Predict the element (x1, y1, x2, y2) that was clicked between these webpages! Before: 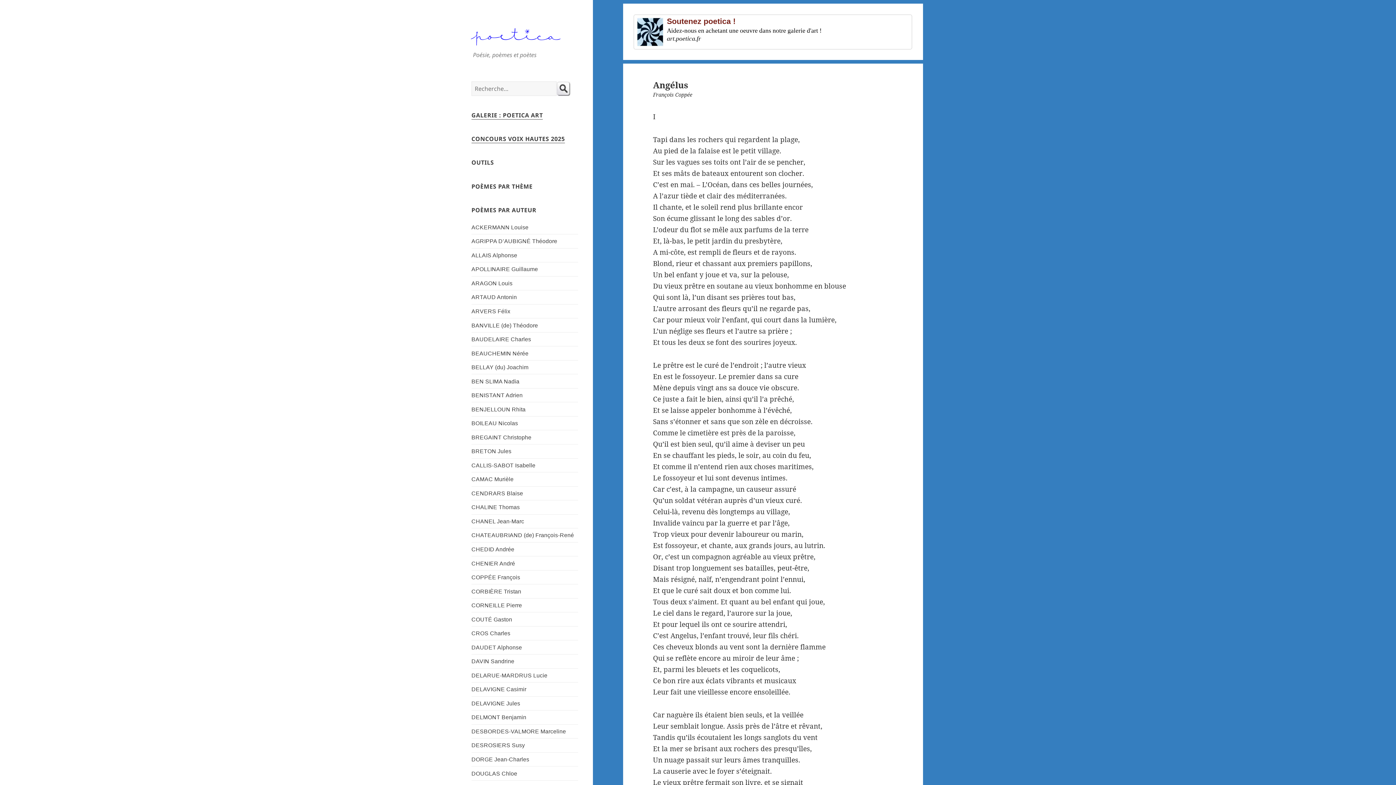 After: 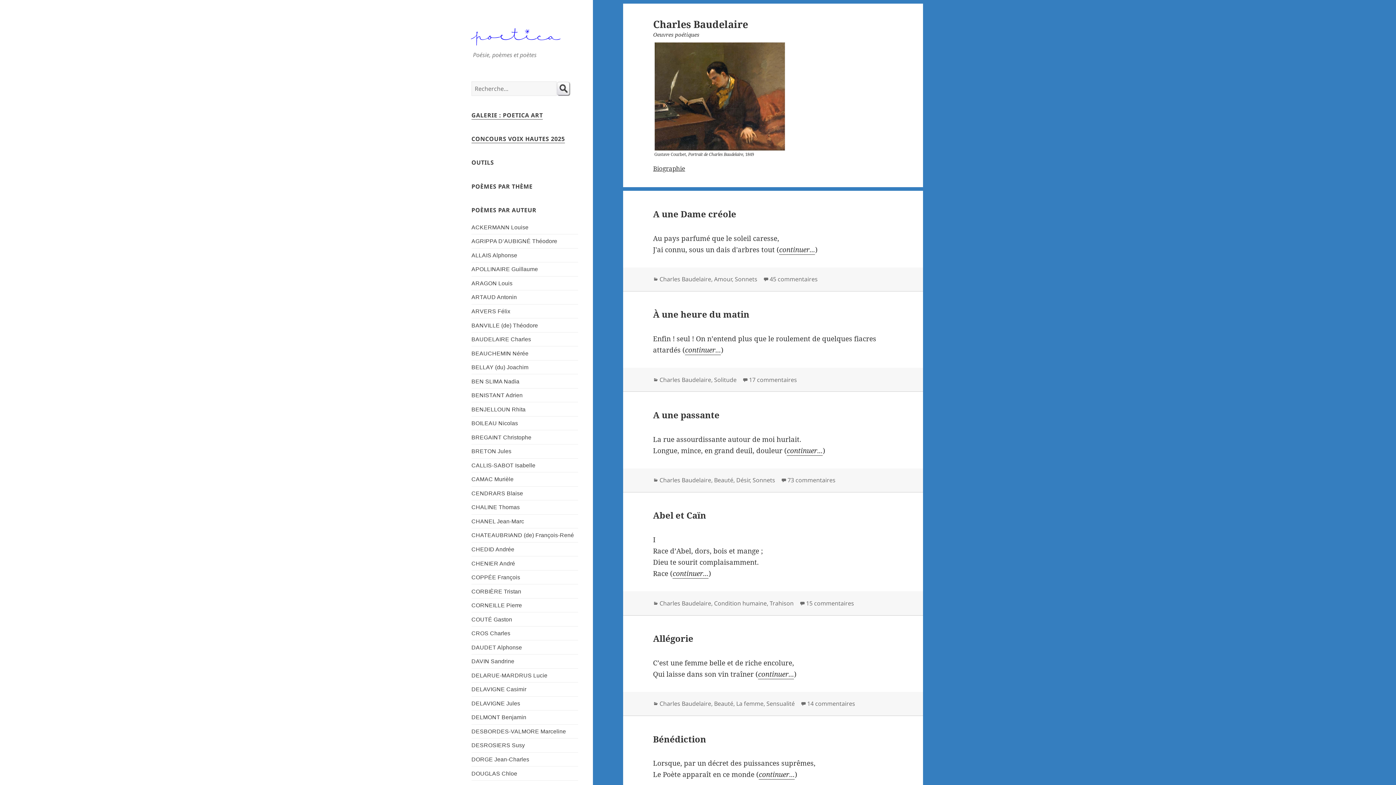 Action: label: BAUDELAIRE Charles bbox: (471, 335, 578, 343)